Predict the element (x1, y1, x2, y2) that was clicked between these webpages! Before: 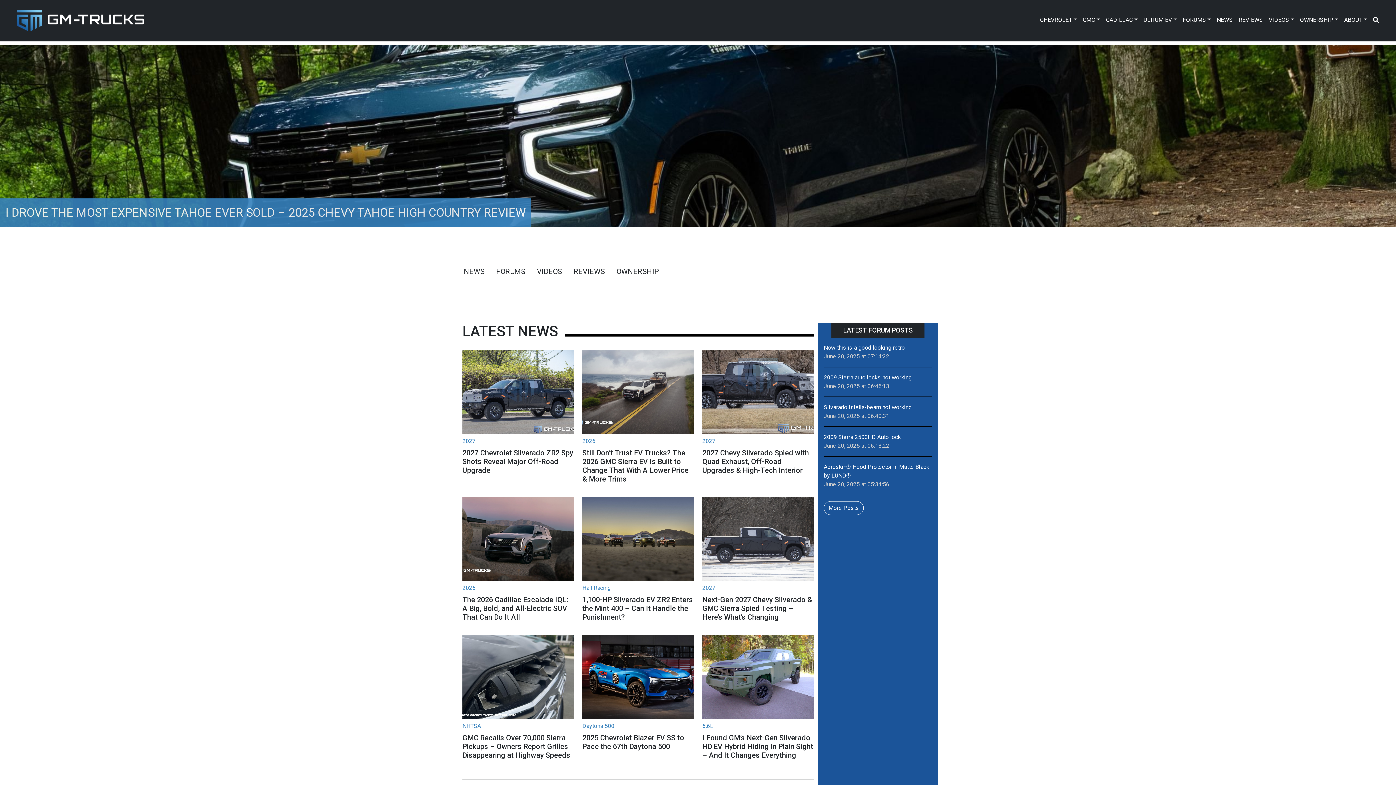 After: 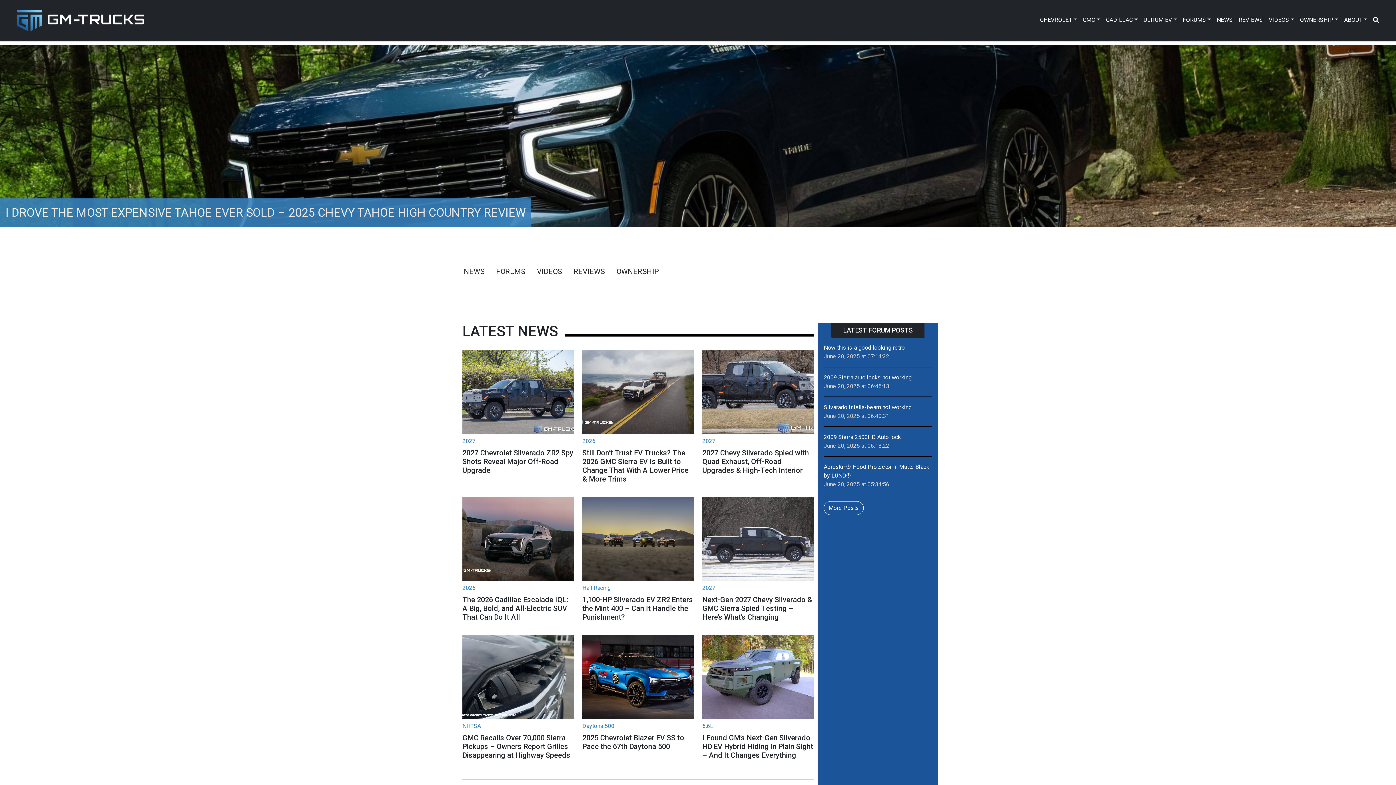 Action: bbox: (824, 433, 901, 440) label: 2009 Sierra 2500HD Auto lock